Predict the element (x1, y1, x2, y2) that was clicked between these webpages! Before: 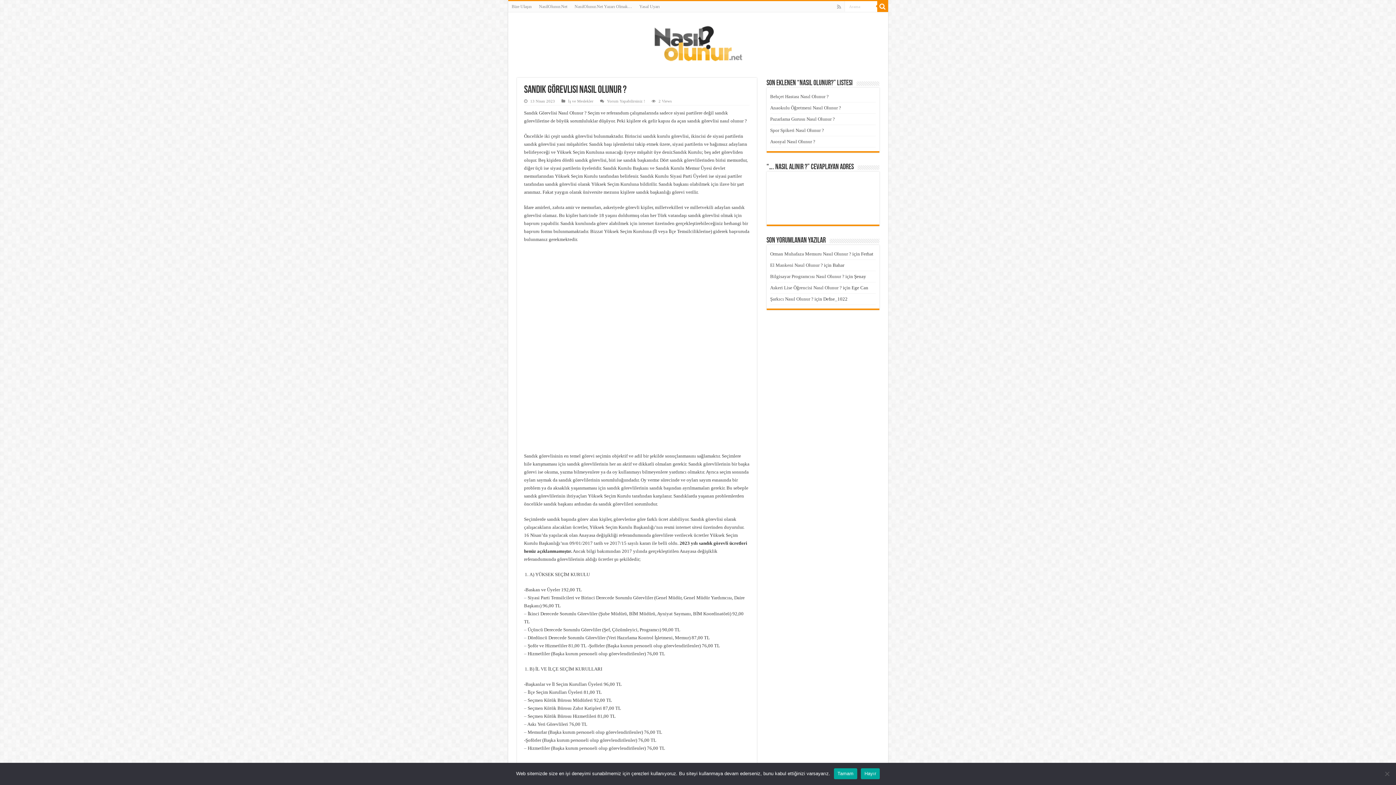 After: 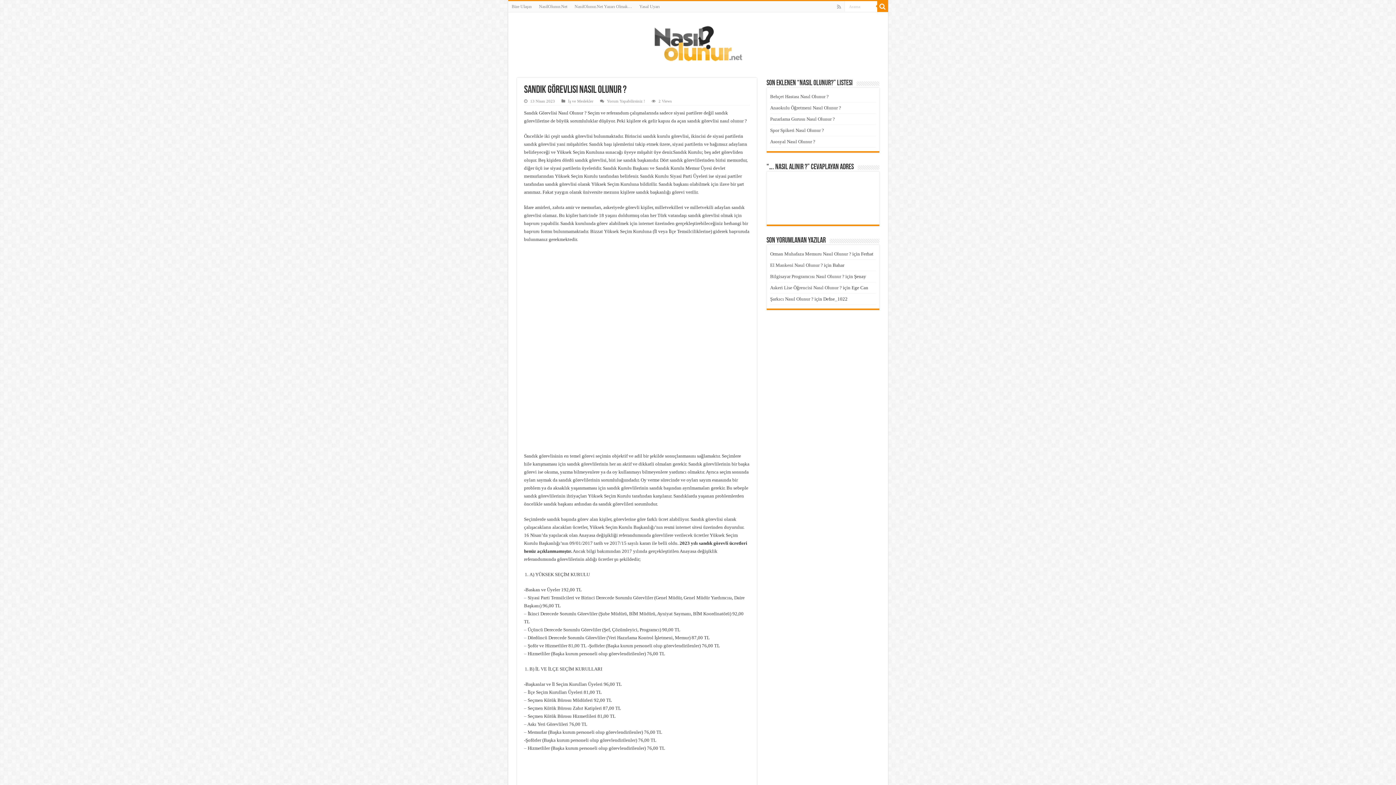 Action: label: Tamam bbox: (834, 768, 857, 779)